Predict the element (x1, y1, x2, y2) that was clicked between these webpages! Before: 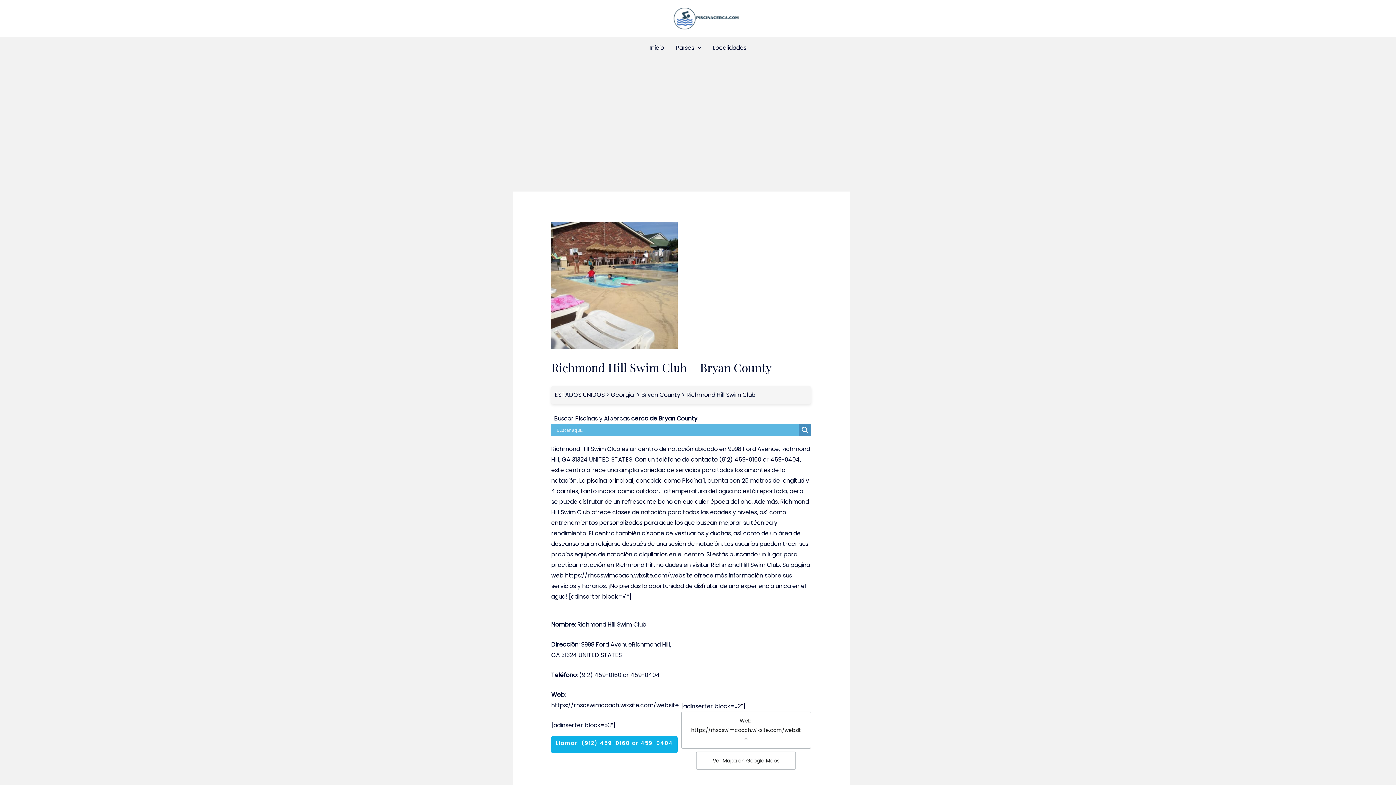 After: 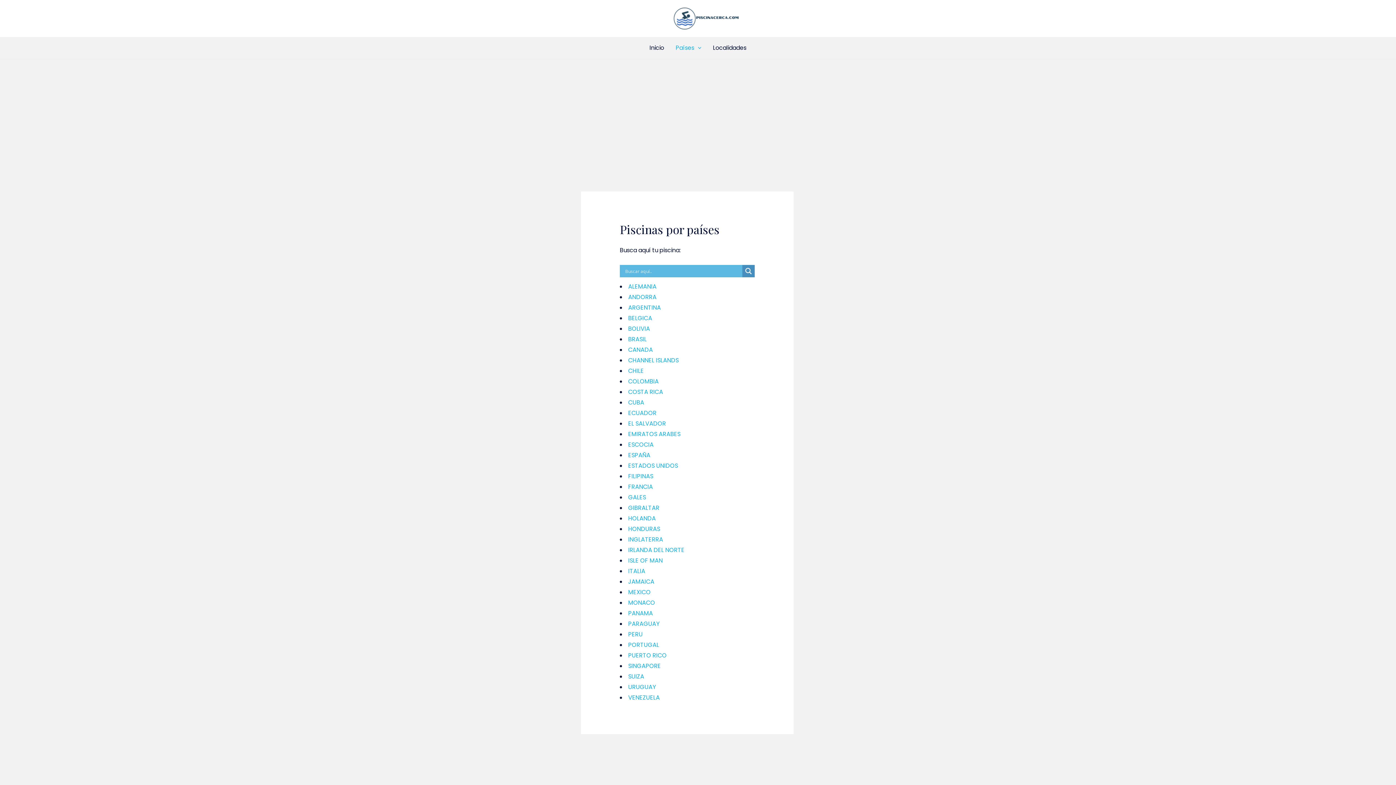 Action: bbox: (670, 37, 707, 58) label: Países